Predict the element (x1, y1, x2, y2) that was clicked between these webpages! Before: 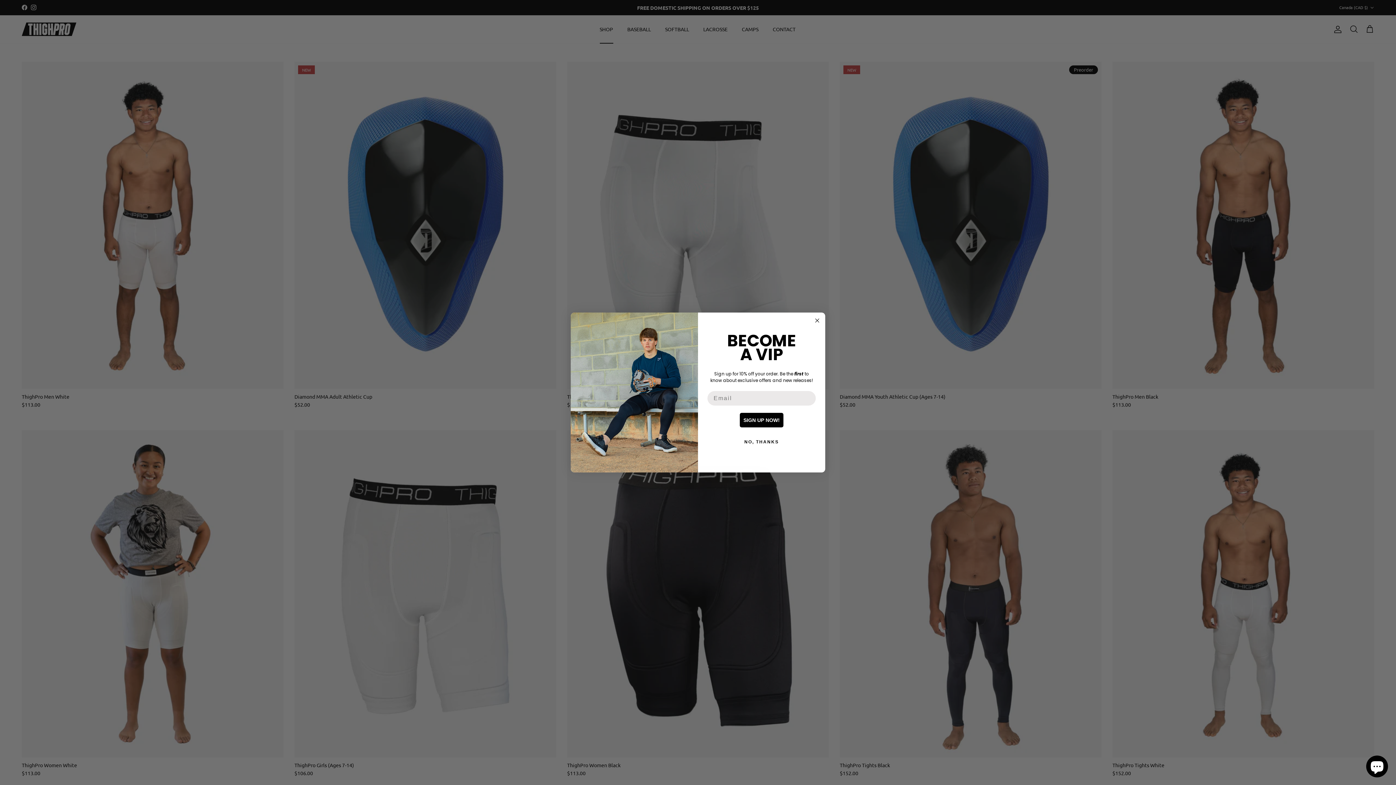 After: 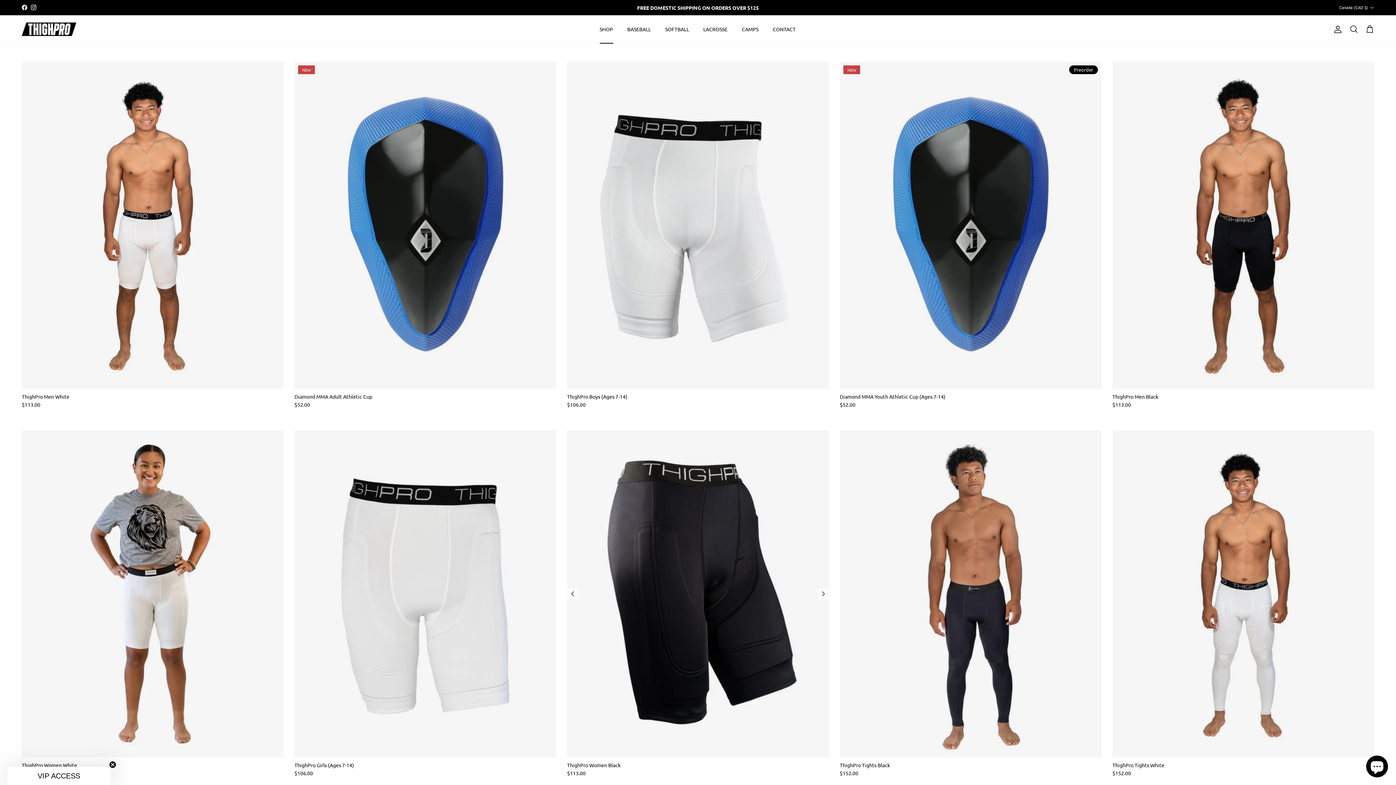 Action: bbox: (707, 434, 816, 449) label: NO, THANKS